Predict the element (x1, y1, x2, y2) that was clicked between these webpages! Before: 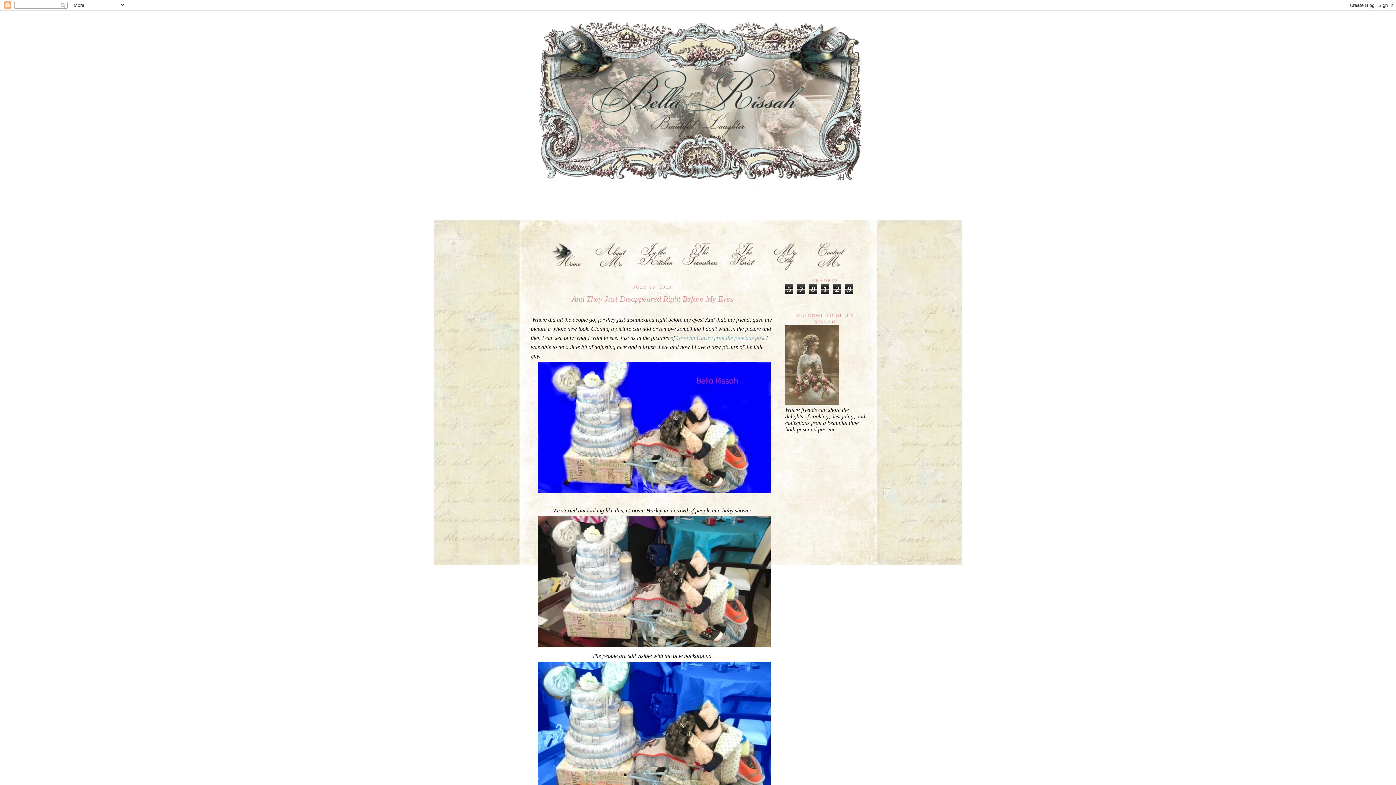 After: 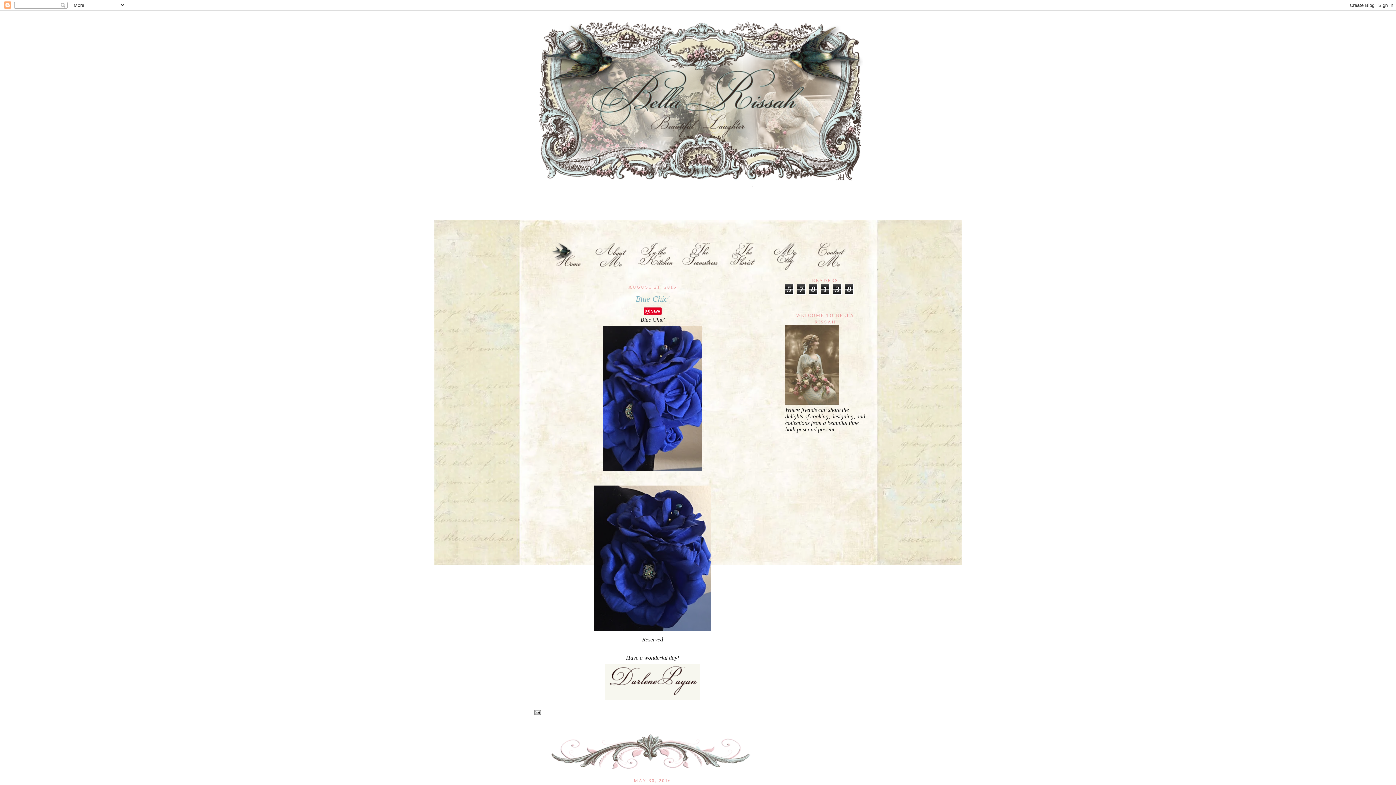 Action: bbox: (547, 265, 590, 271)